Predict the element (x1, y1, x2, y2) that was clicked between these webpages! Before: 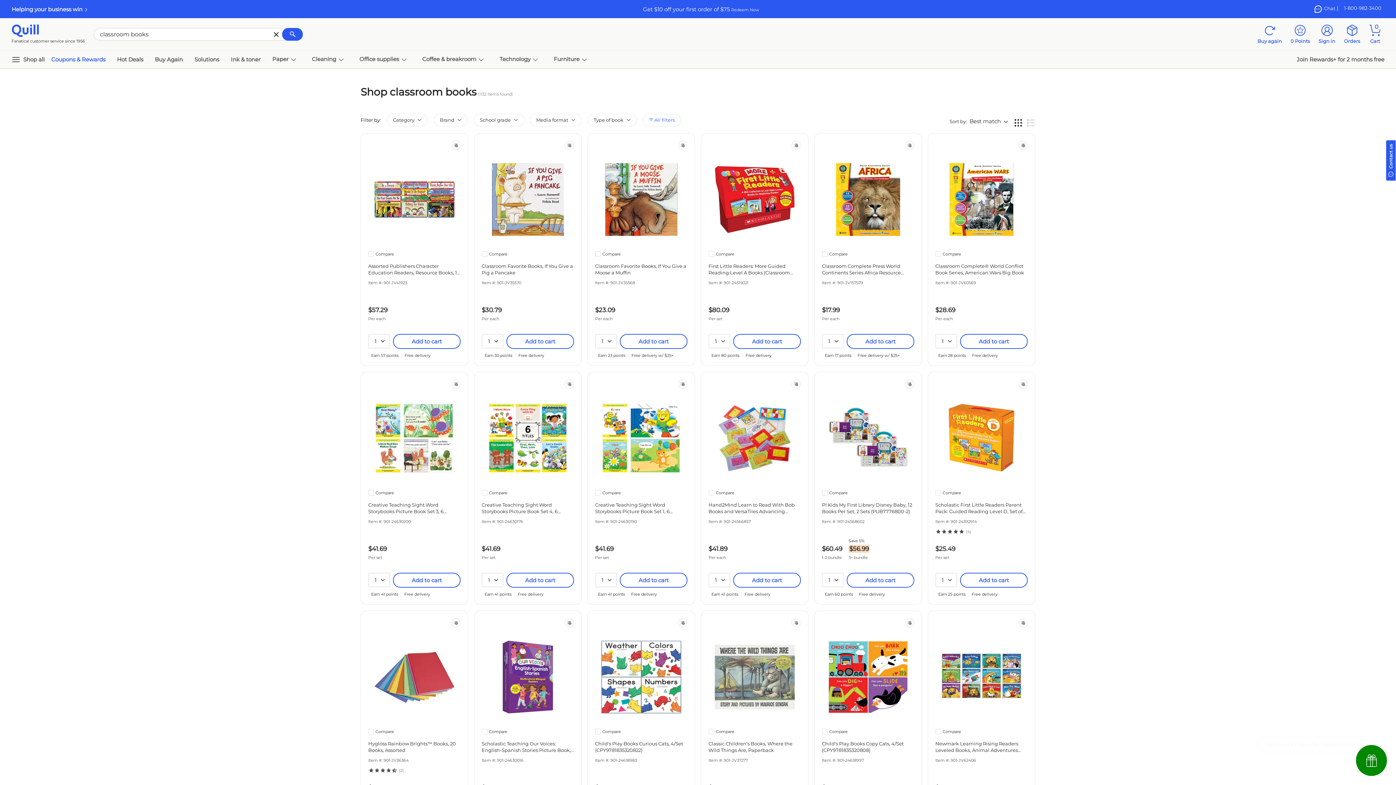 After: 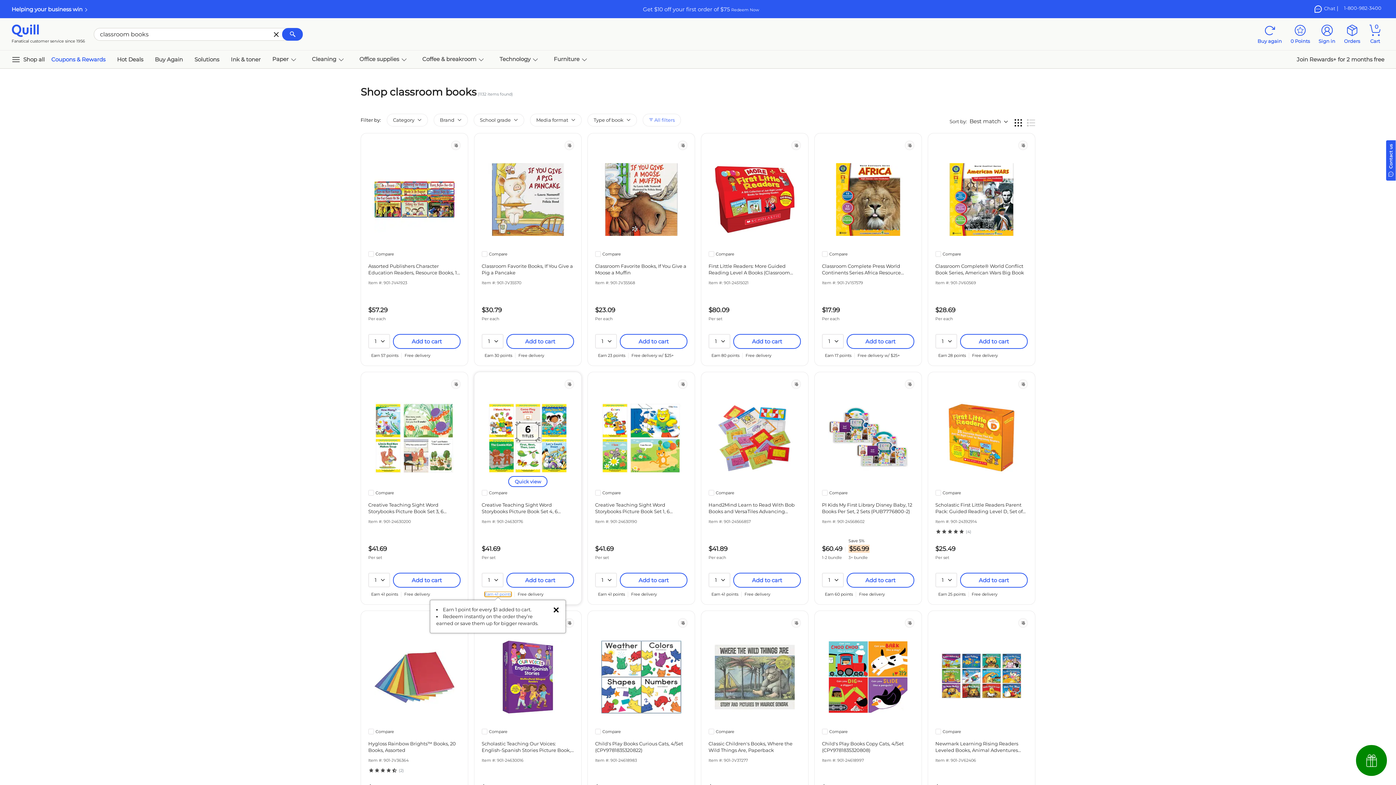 Action: label: Earn 41 points bbox: (484, 592, 511, 597)